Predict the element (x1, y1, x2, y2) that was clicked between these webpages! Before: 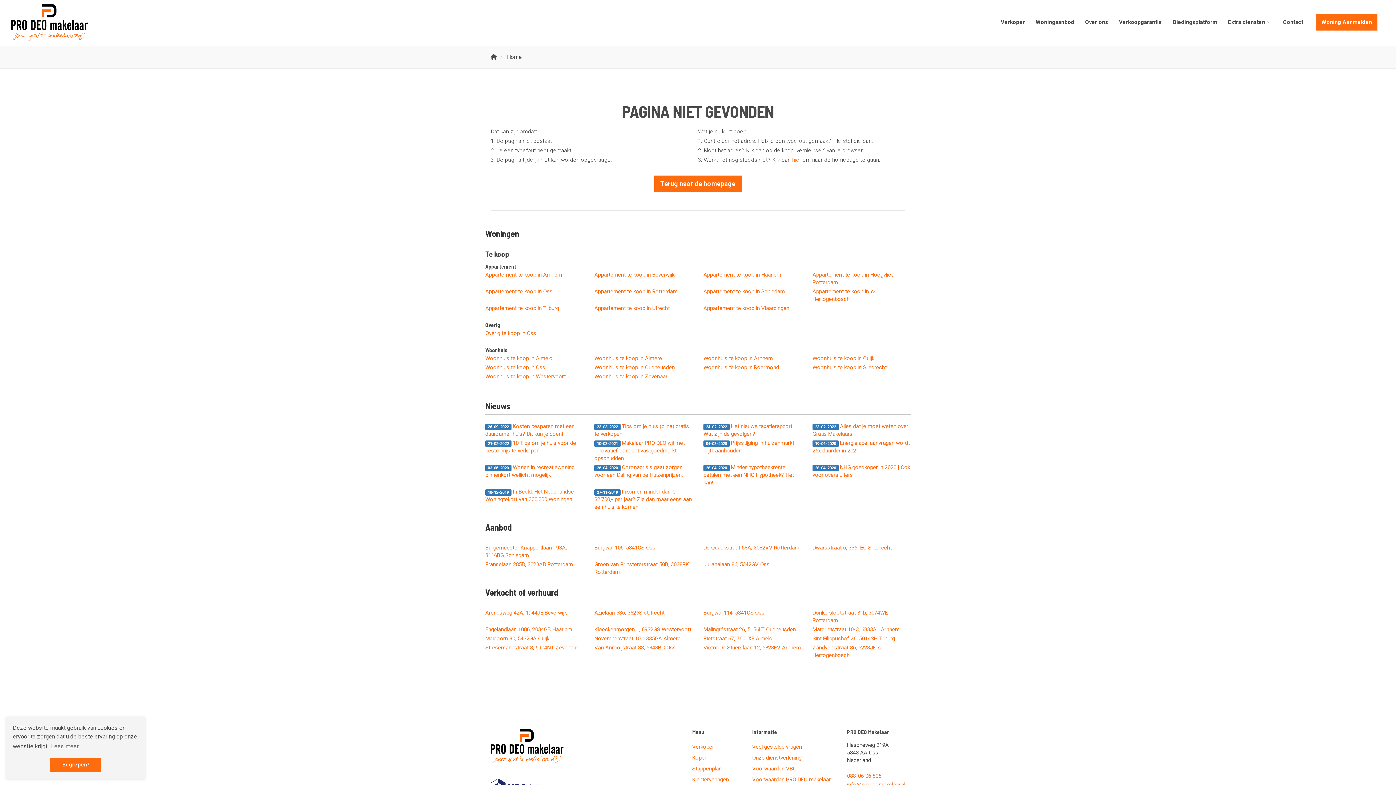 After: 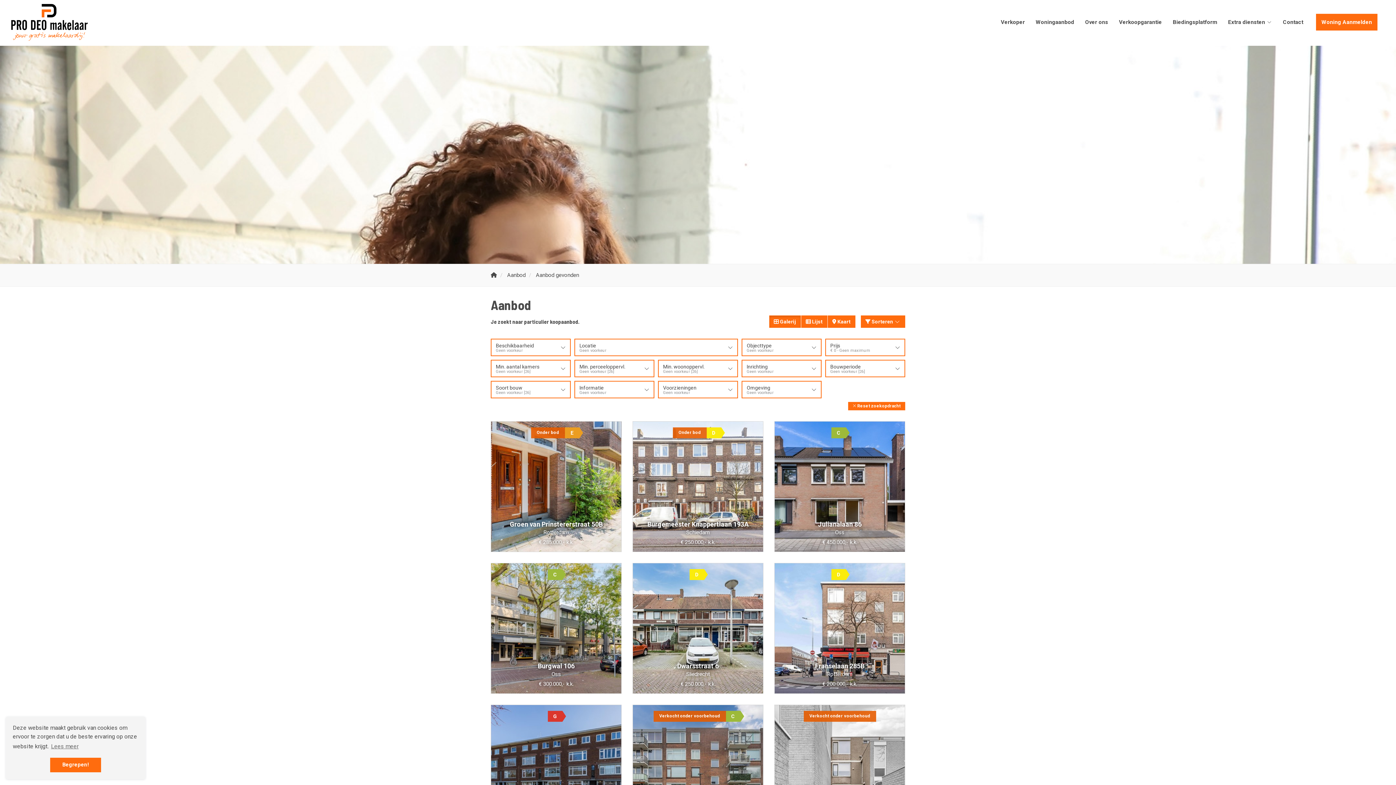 Action: bbox: (1036, 13, 1074, 30) label: Woningaanbod